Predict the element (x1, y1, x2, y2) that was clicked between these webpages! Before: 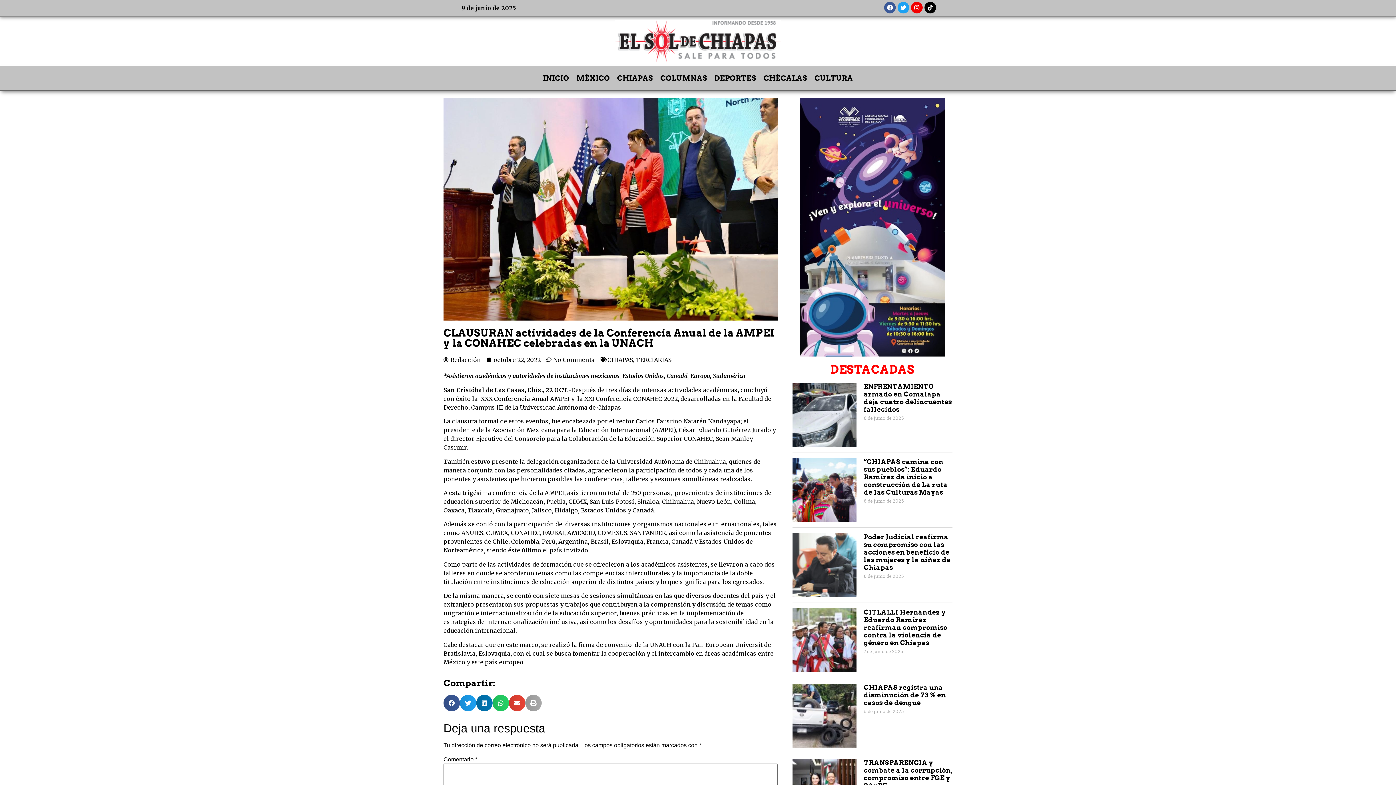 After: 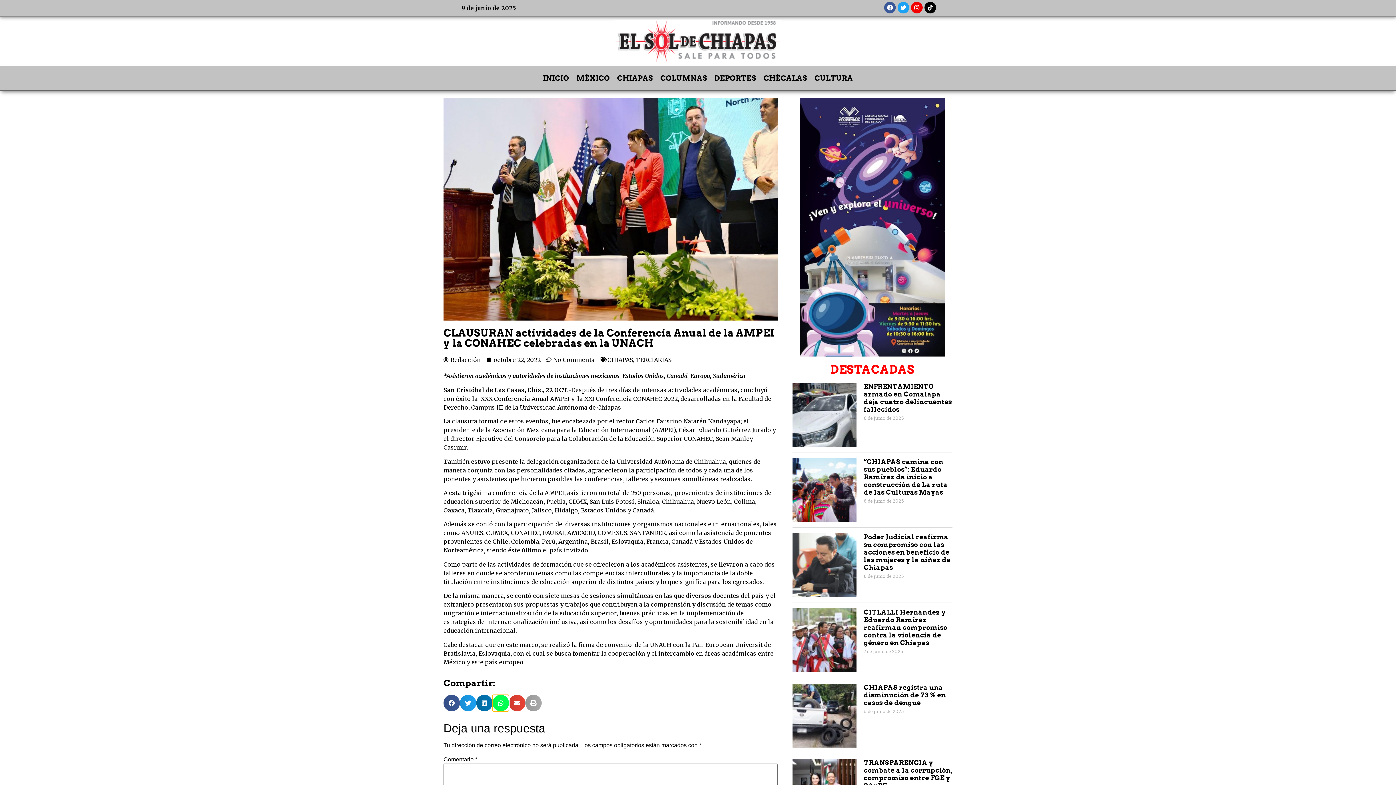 Action: label: Share on whatsapp bbox: (492, 695, 509, 711)